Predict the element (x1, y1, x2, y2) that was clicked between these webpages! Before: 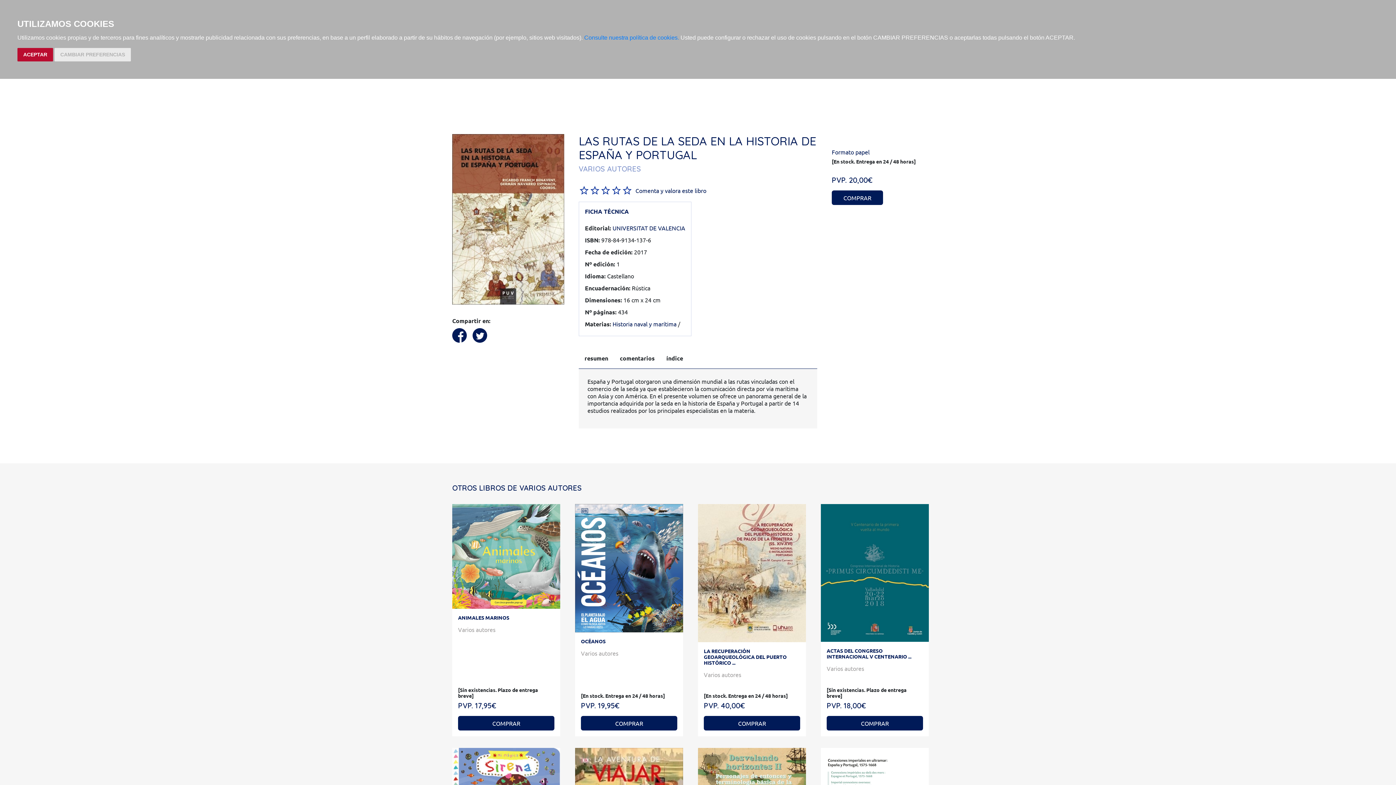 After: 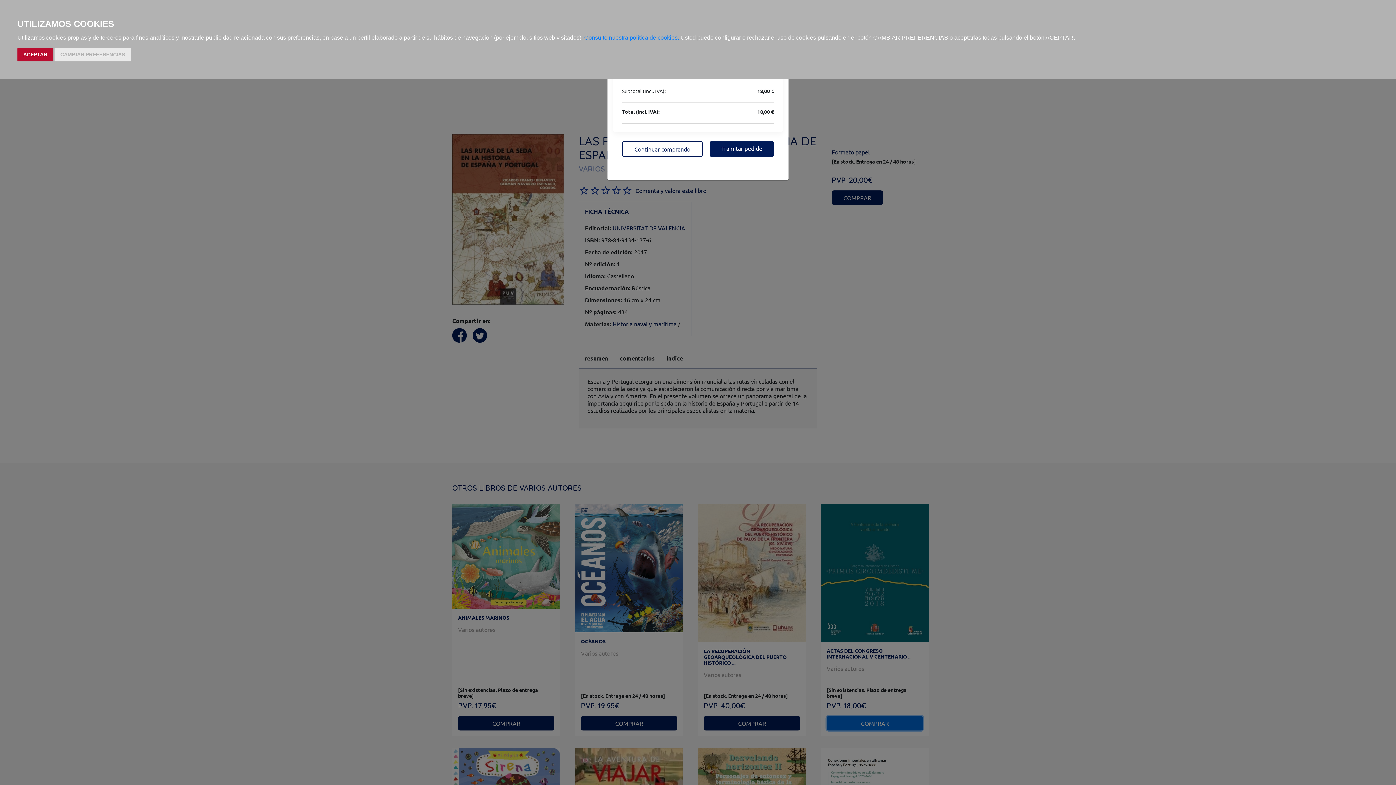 Action: label: COMPRAR bbox: (826, 716, 923, 730)